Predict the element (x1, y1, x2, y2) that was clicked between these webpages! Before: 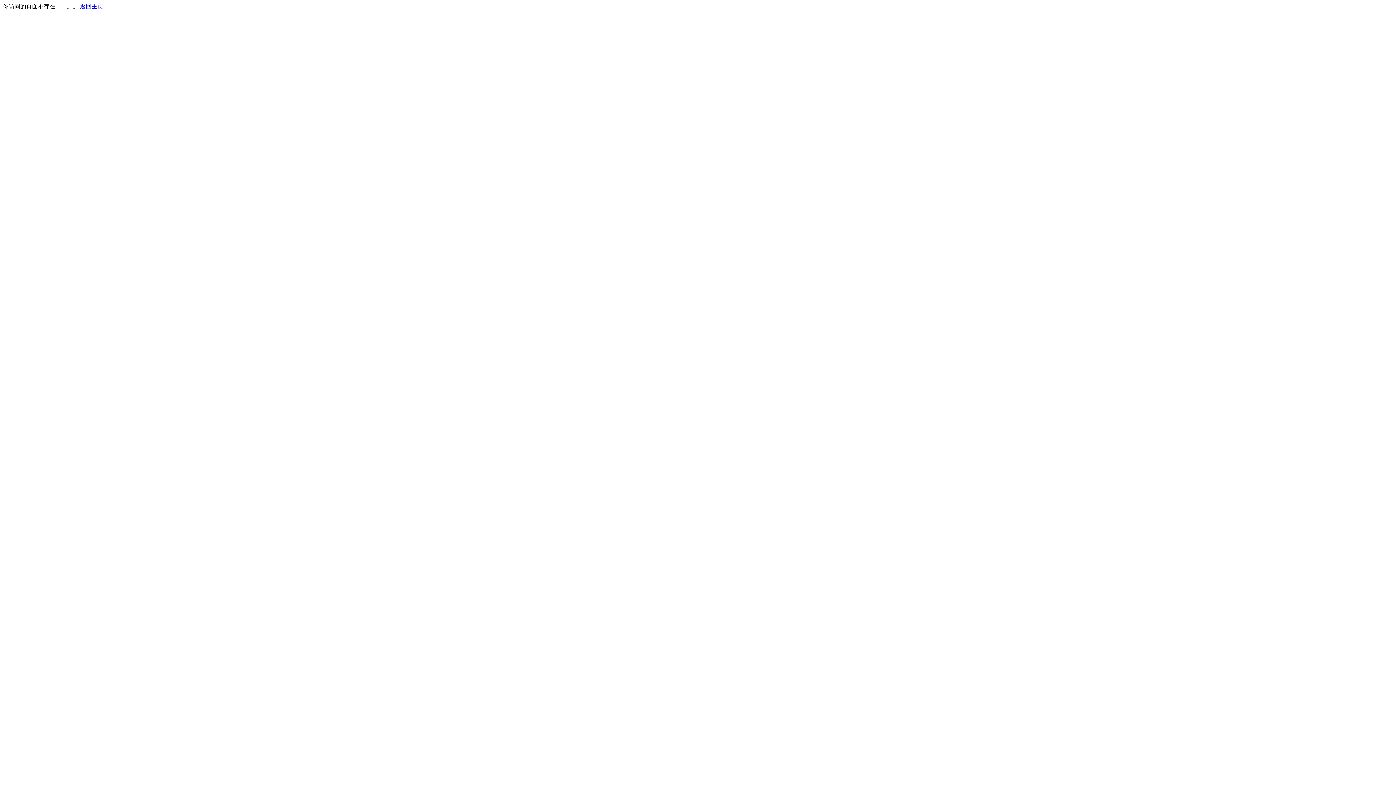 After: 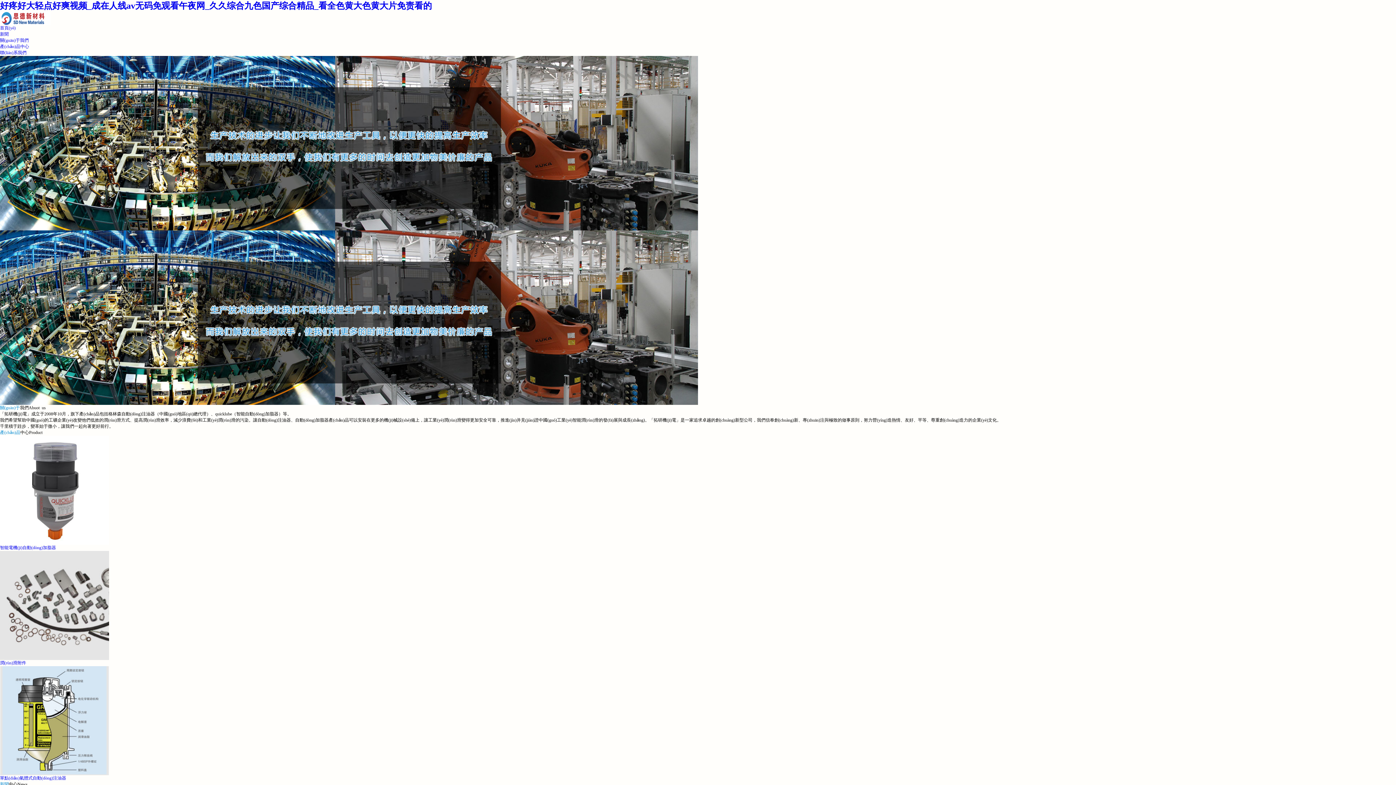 Action: label: 返回主页 bbox: (80, 3, 103, 9)